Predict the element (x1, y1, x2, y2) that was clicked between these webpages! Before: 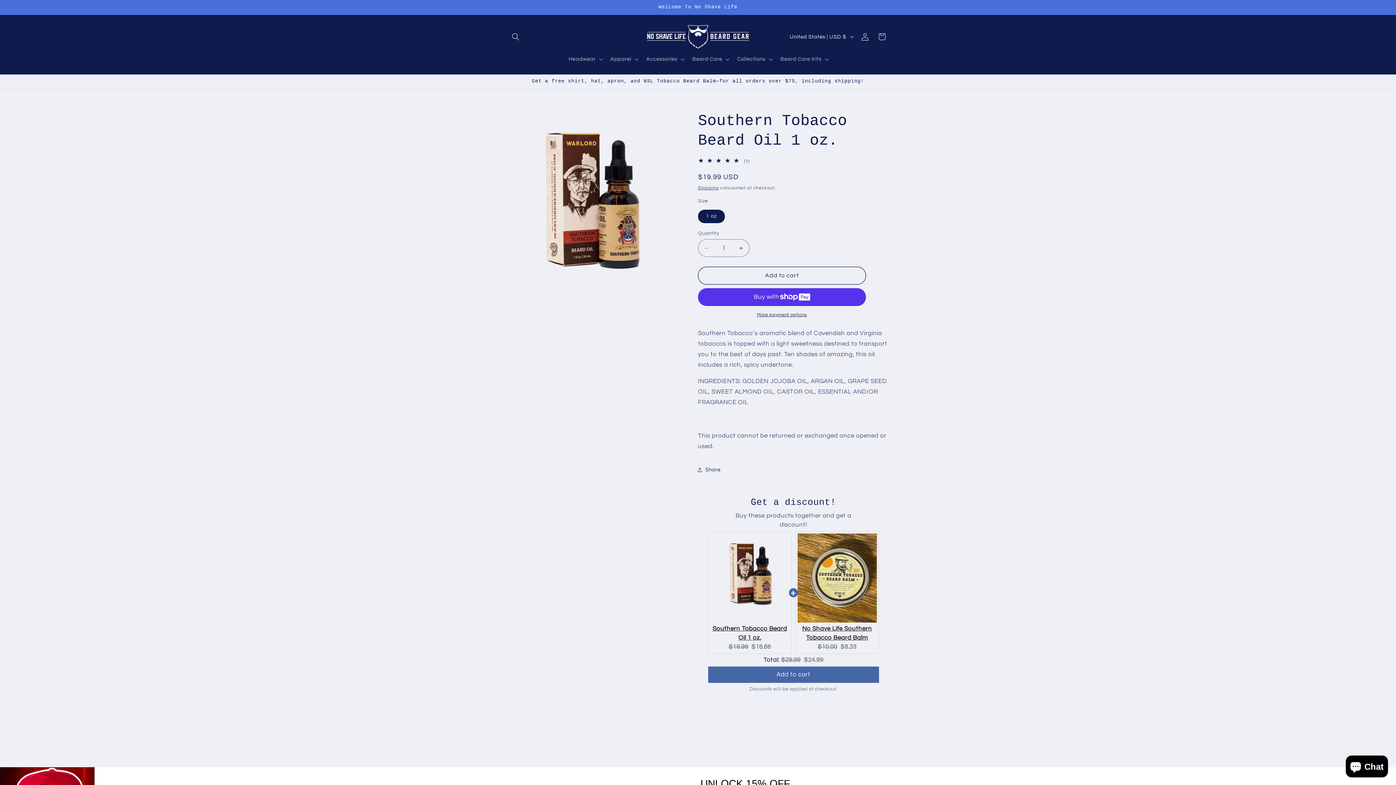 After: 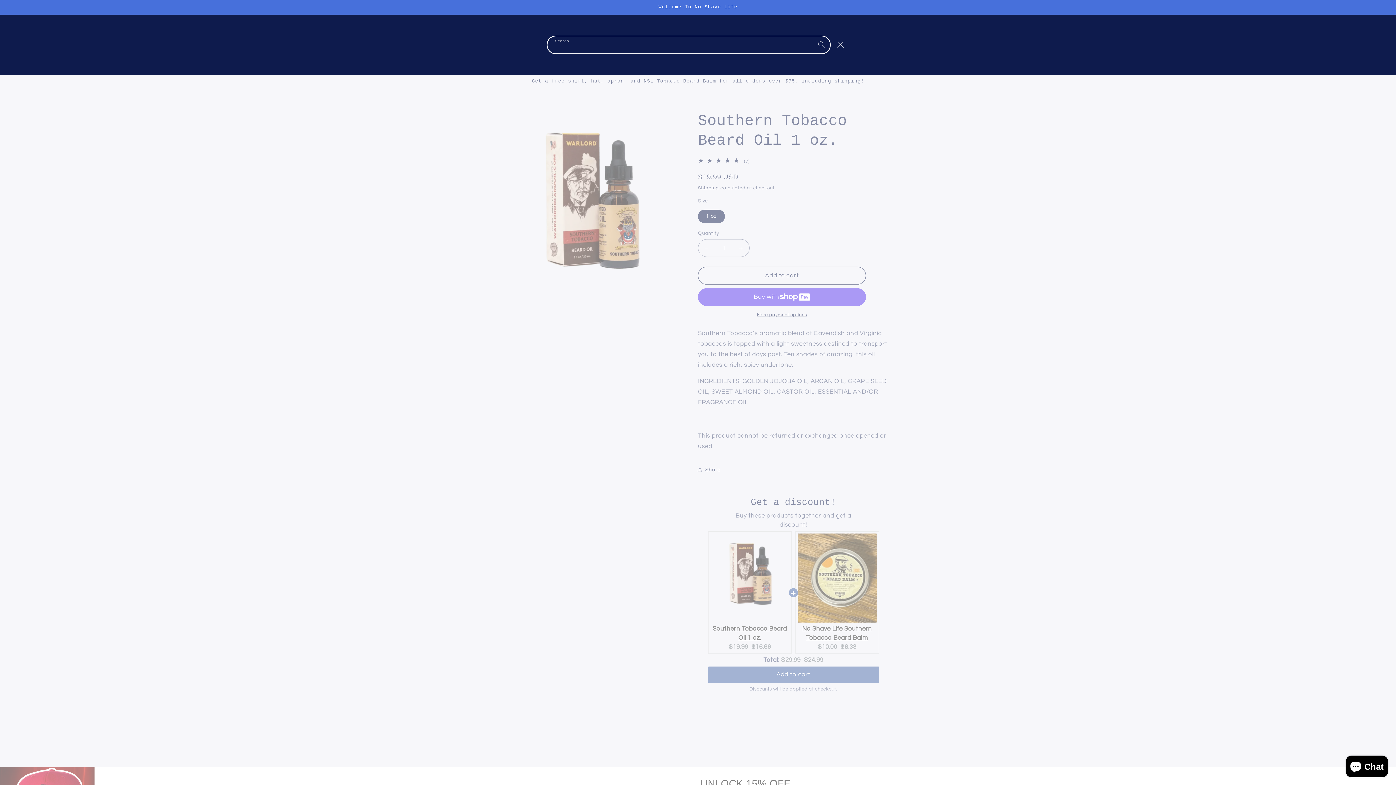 Action: bbox: (507, 28, 524, 45) label: Search